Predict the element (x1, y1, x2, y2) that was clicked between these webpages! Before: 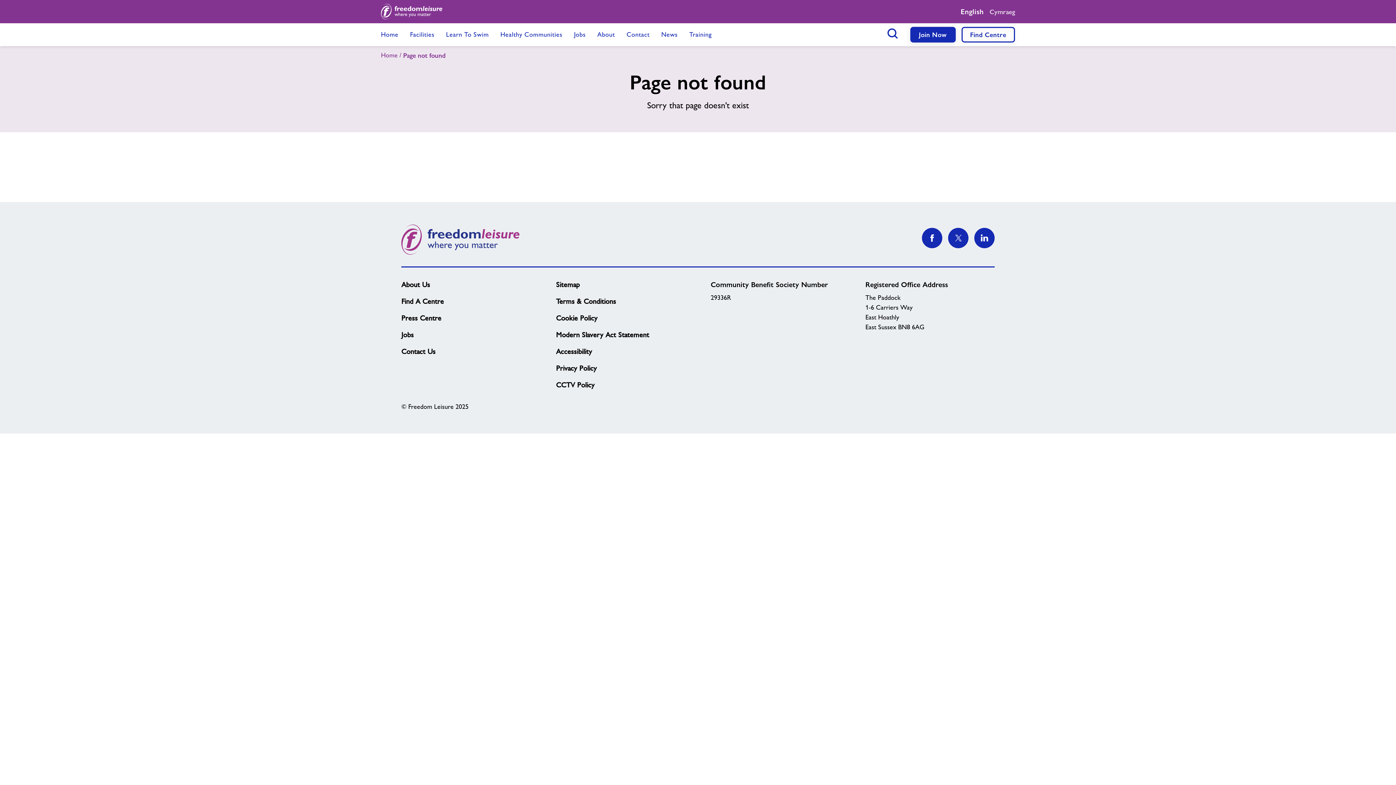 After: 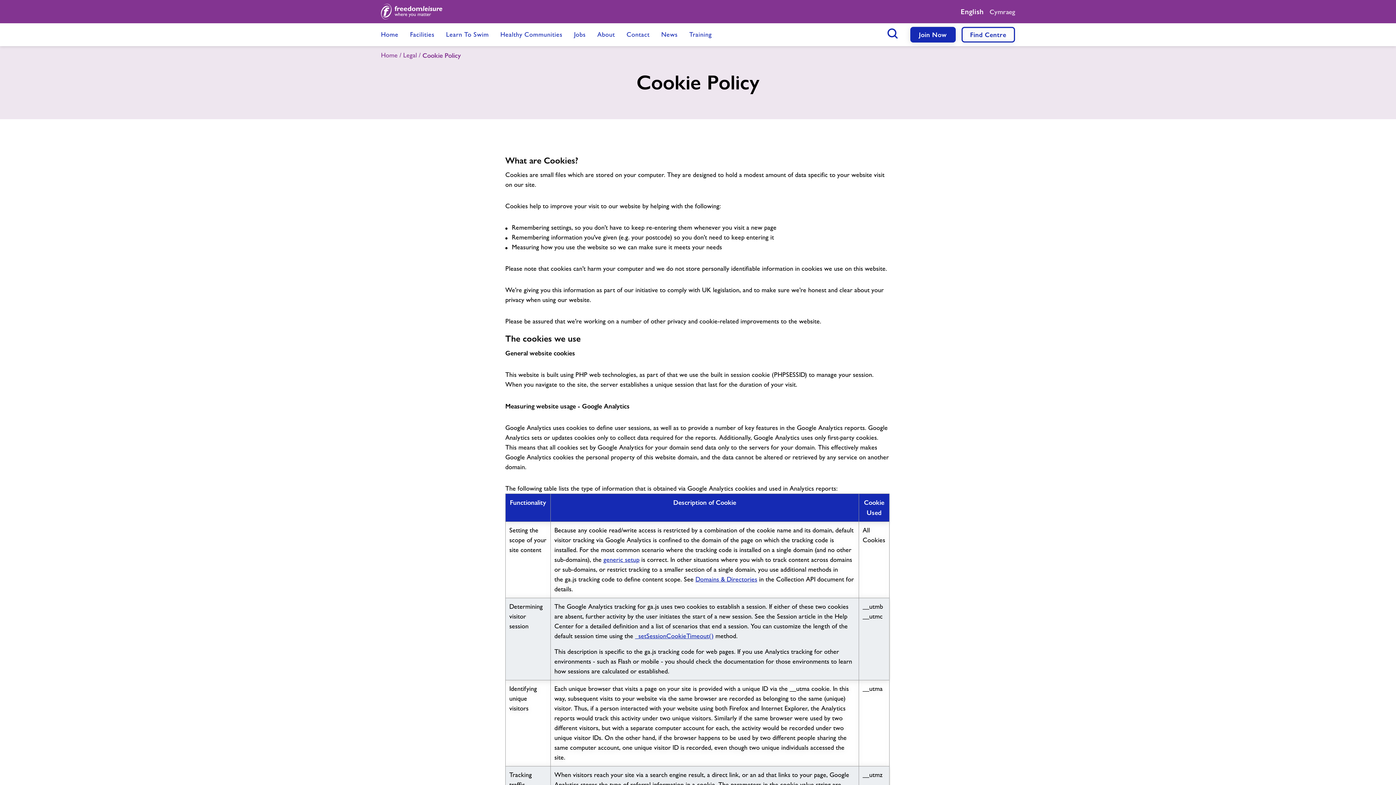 Action: bbox: (556, 312, 597, 323) label: Cookie Policy